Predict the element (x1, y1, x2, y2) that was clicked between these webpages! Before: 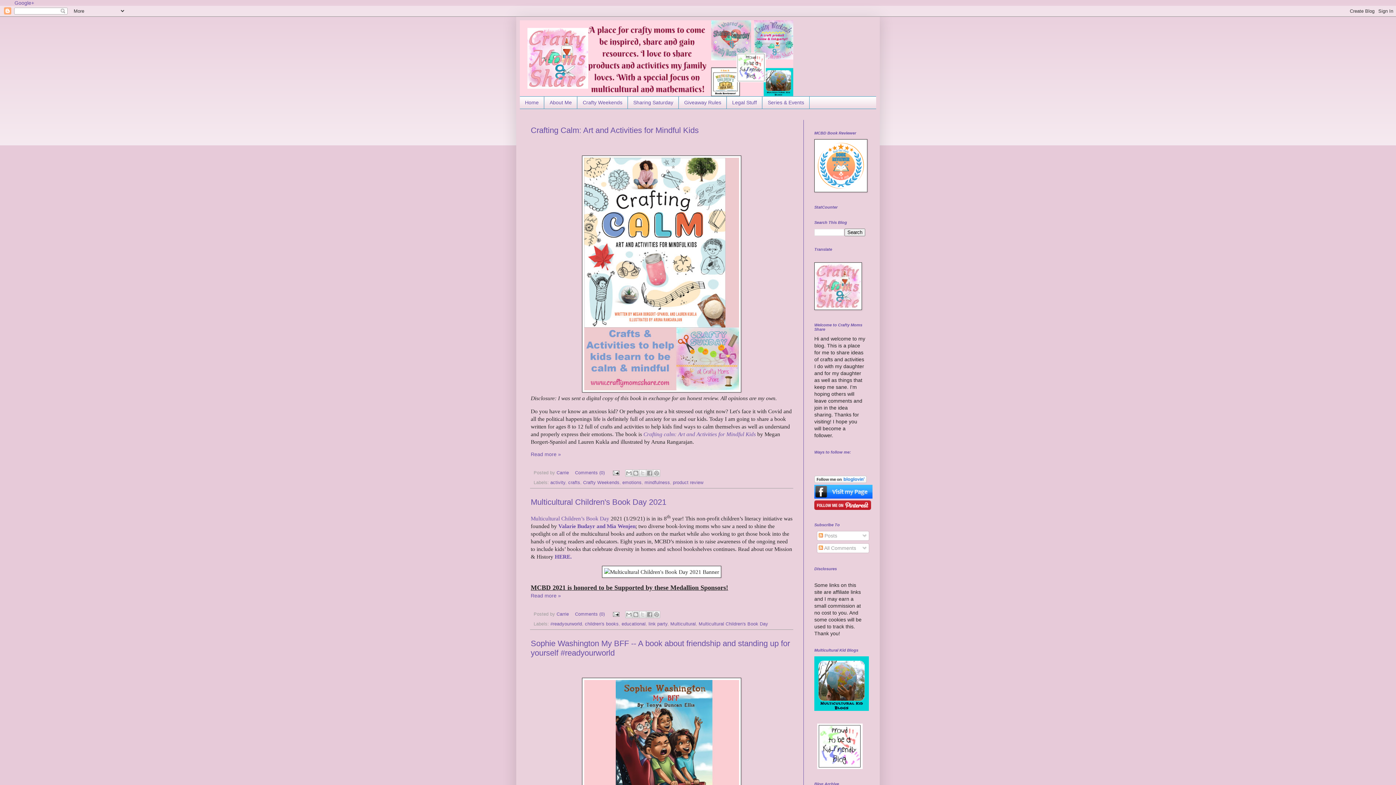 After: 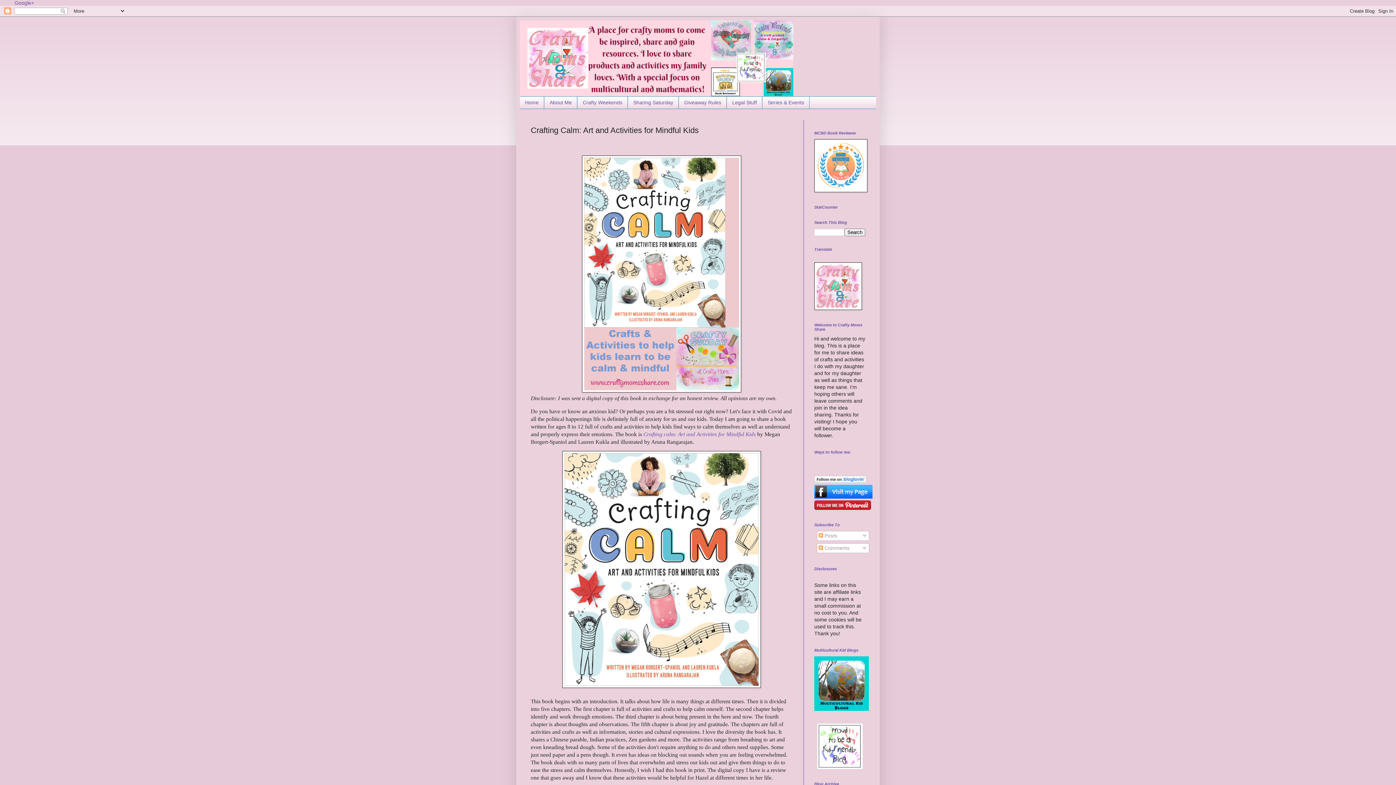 Action: bbox: (530, 125, 698, 135) label: Crafting Calm: Art and Activities for Mindful Kids